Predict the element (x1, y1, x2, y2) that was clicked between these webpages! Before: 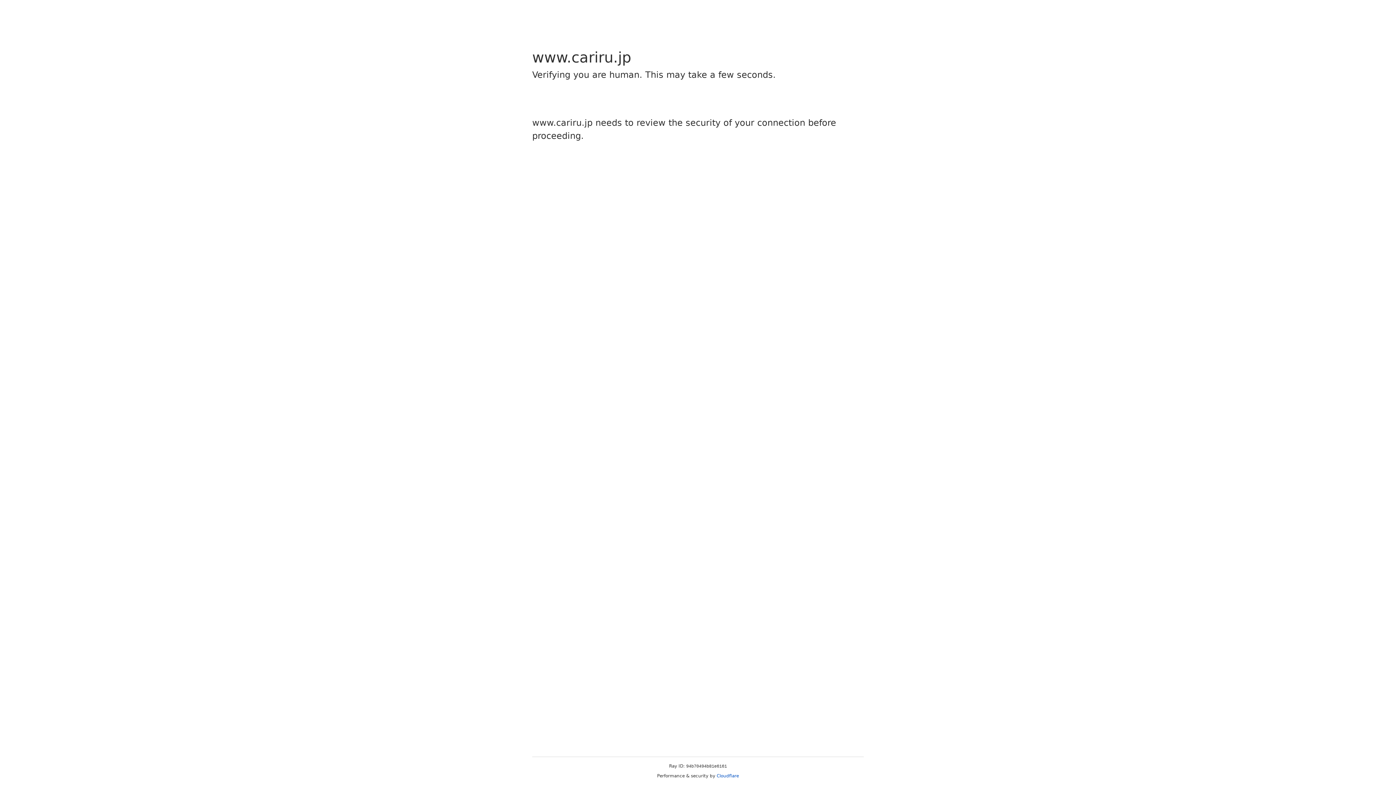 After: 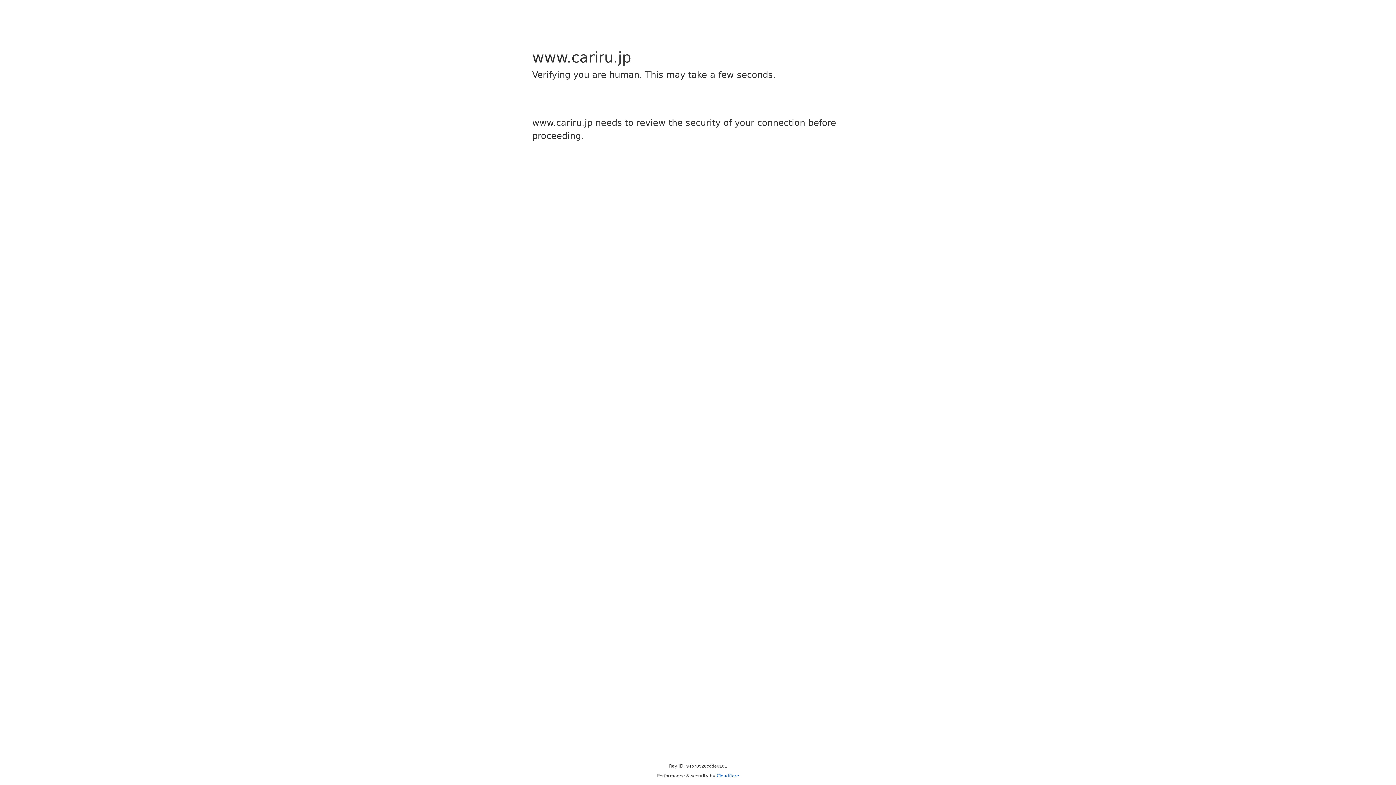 Action: label: Cloudflare bbox: (716, 773, 739, 778)